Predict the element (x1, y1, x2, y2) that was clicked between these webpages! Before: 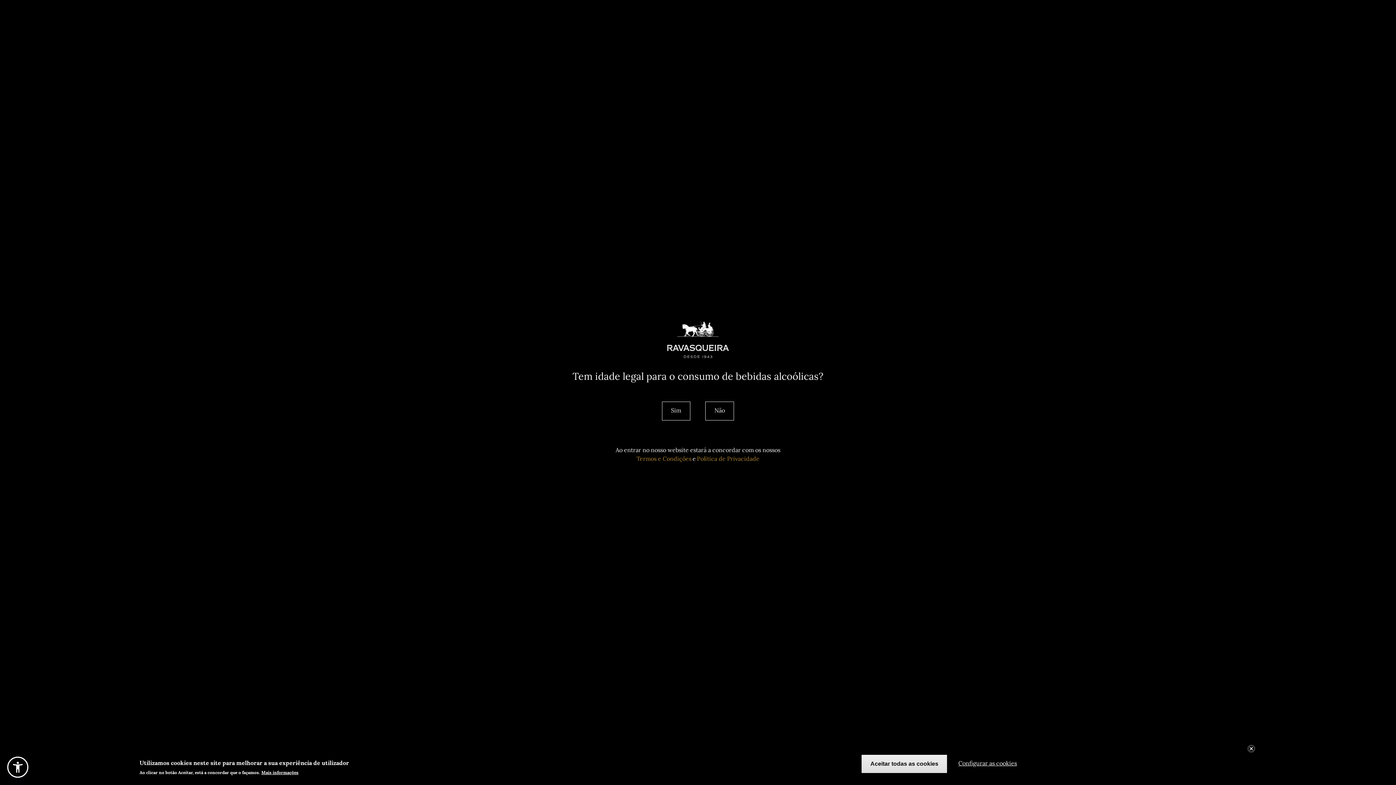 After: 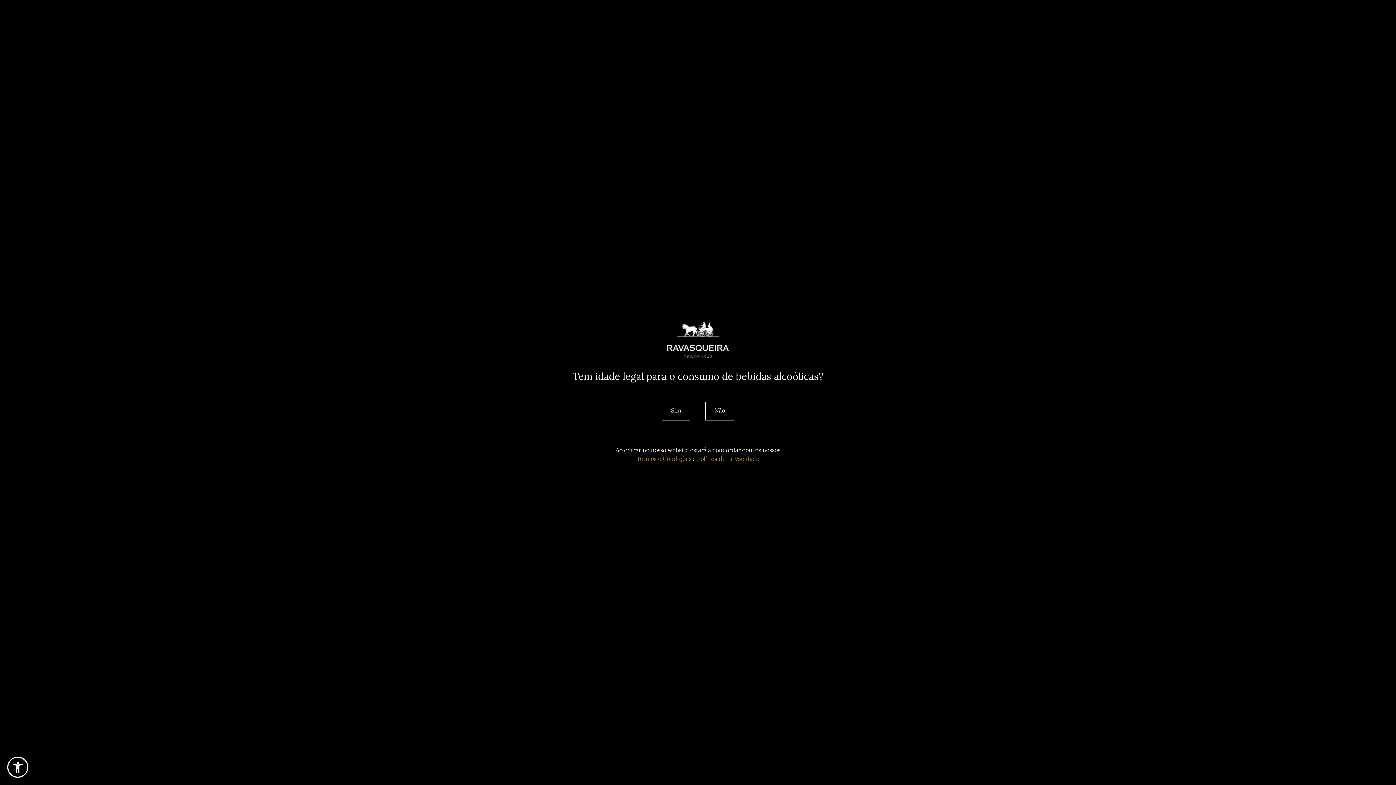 Action: bbox: (1247, 744, 1256, 753) label: Close